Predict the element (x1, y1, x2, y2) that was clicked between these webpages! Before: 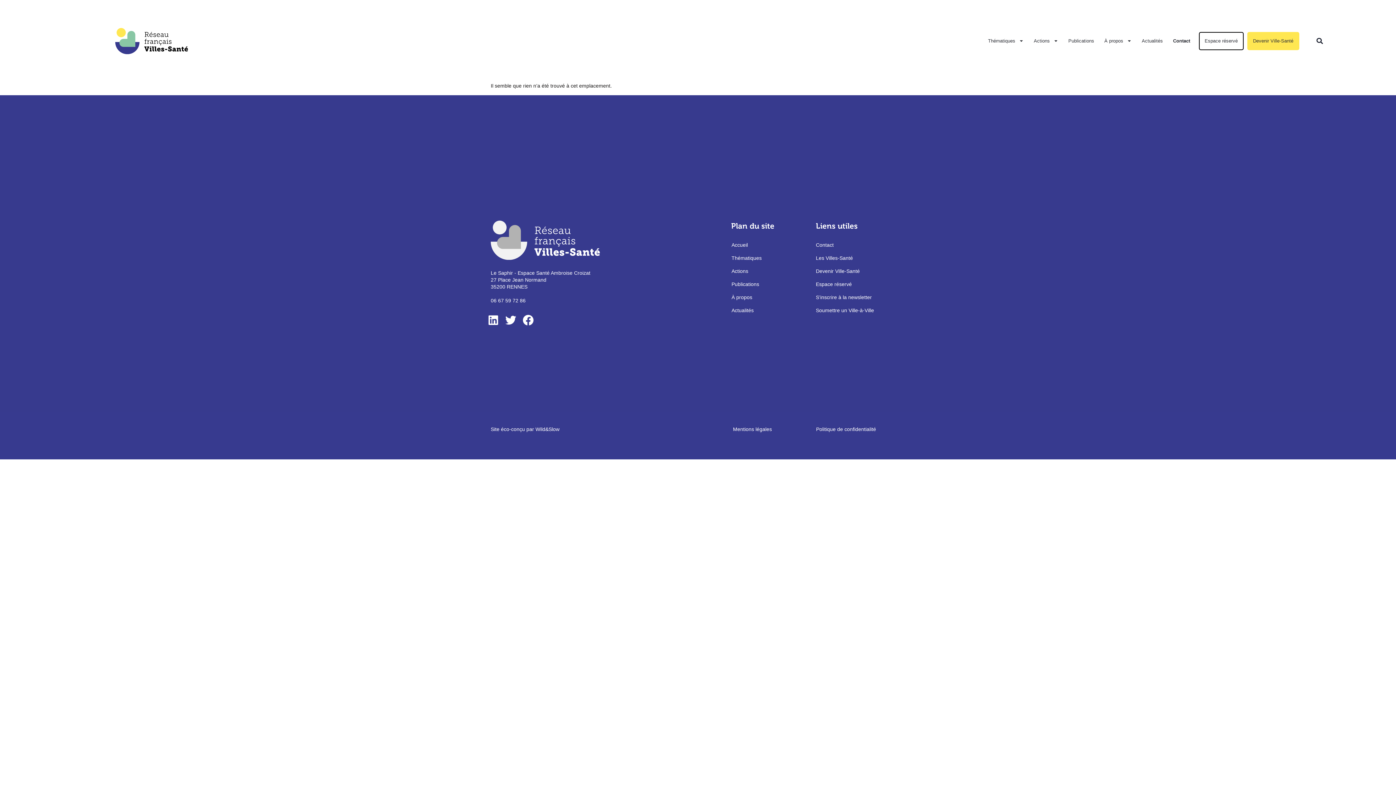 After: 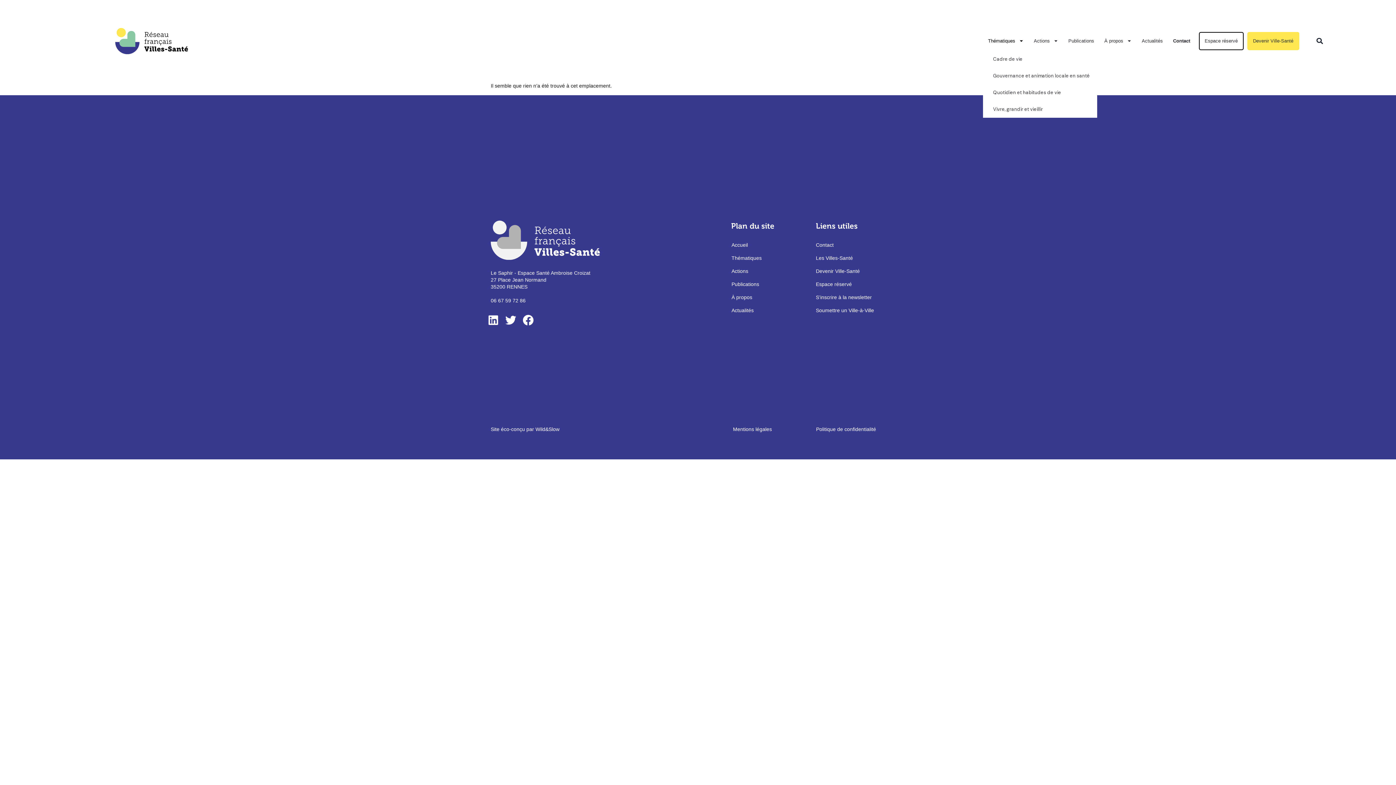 Action: label: Thématiques bbox: (983, 31, 1029, 50)